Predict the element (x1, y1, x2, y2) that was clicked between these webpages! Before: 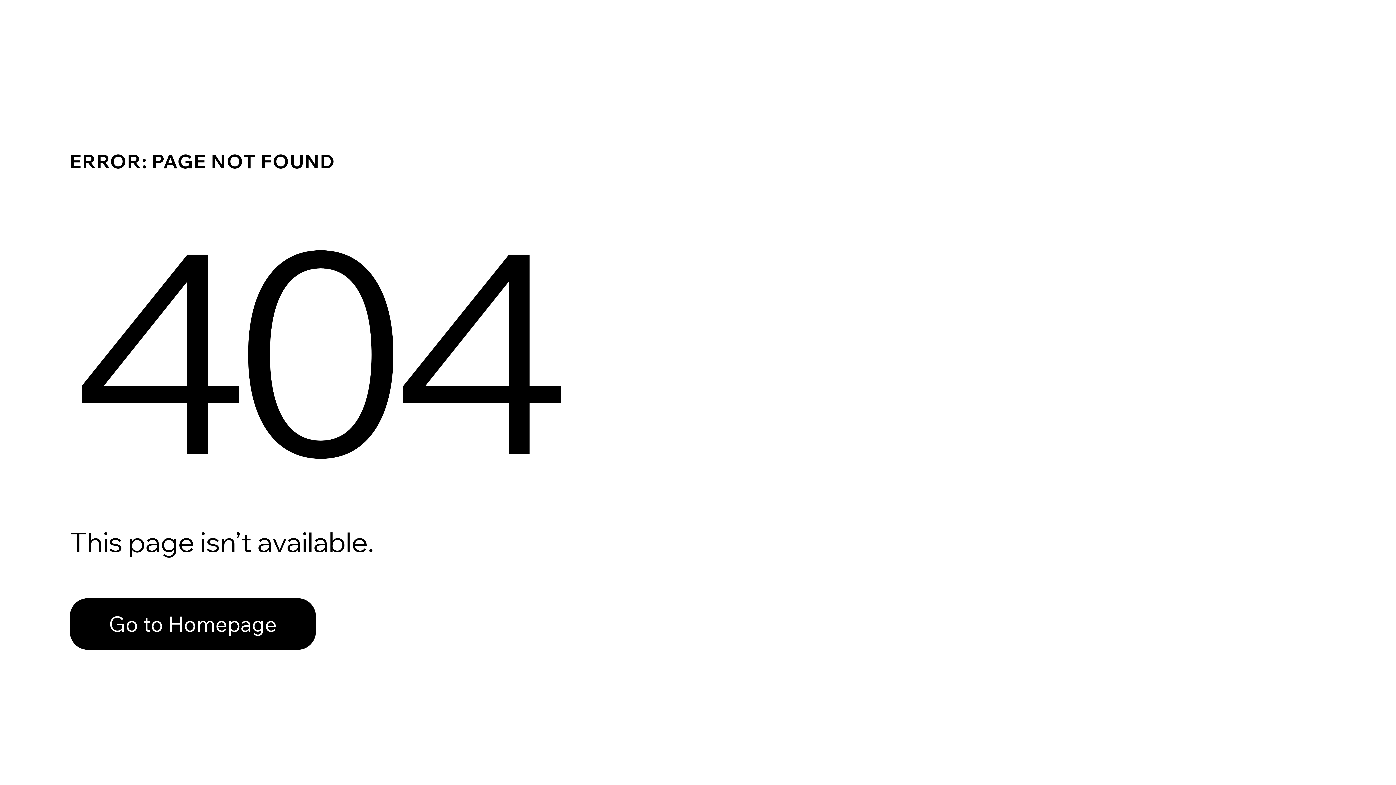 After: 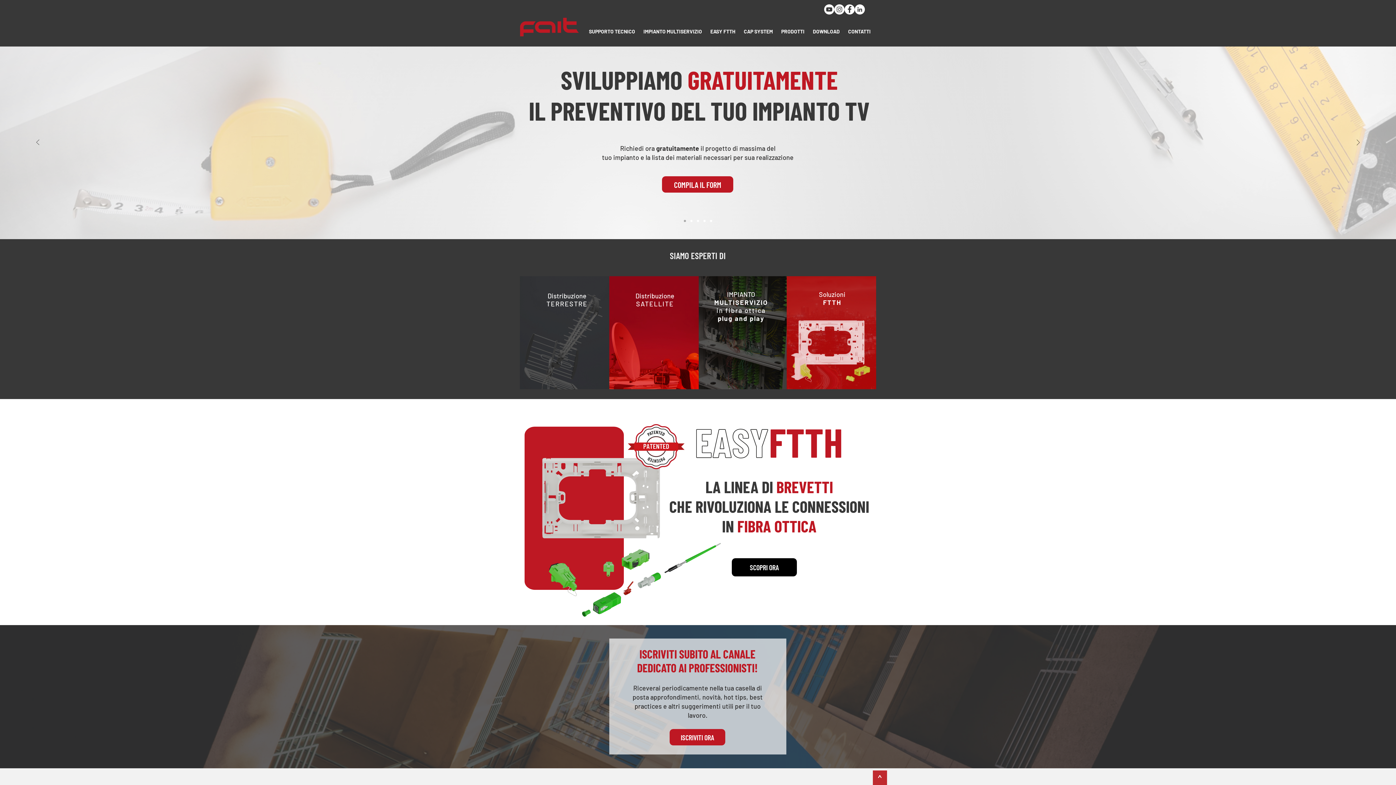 Action: bbox: (69, 582, 768, 659) label: Go to Homepage